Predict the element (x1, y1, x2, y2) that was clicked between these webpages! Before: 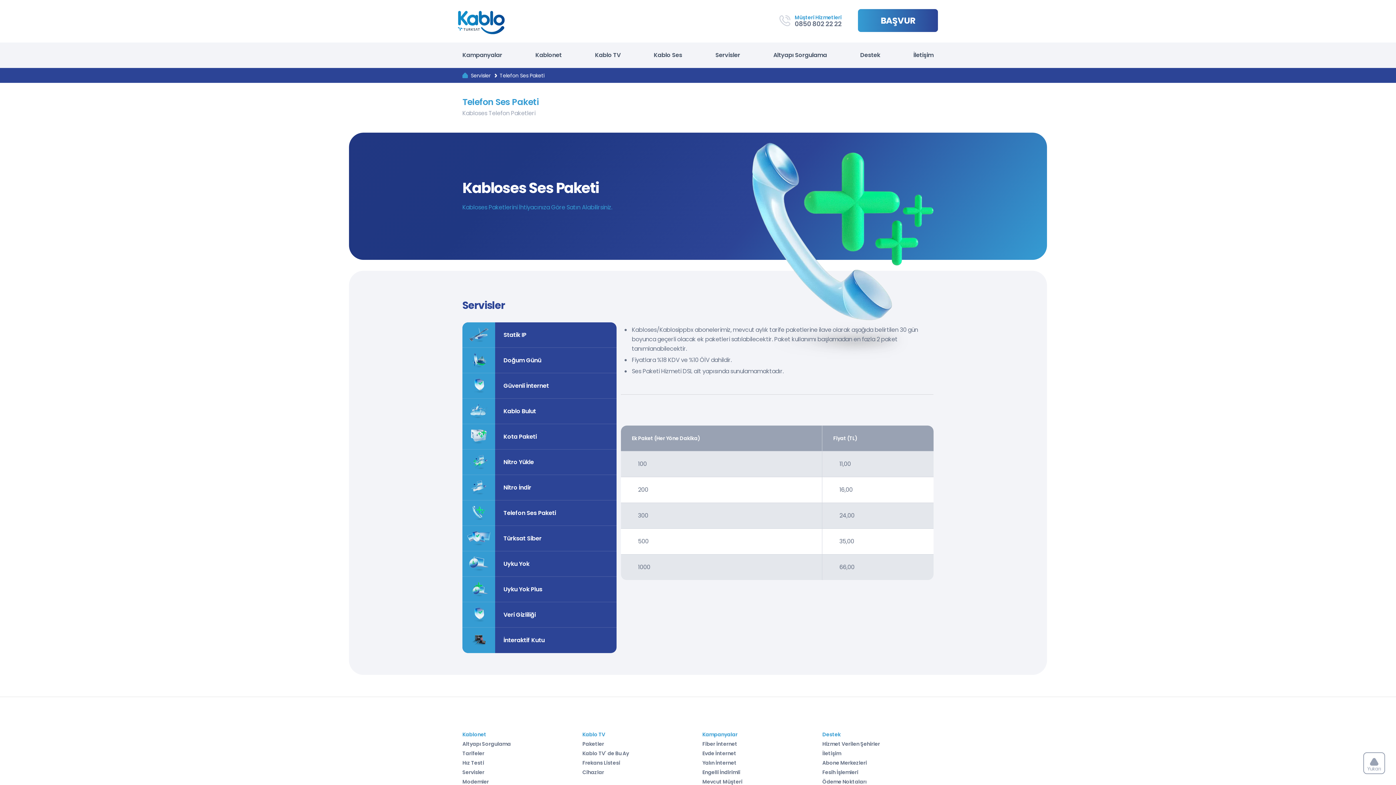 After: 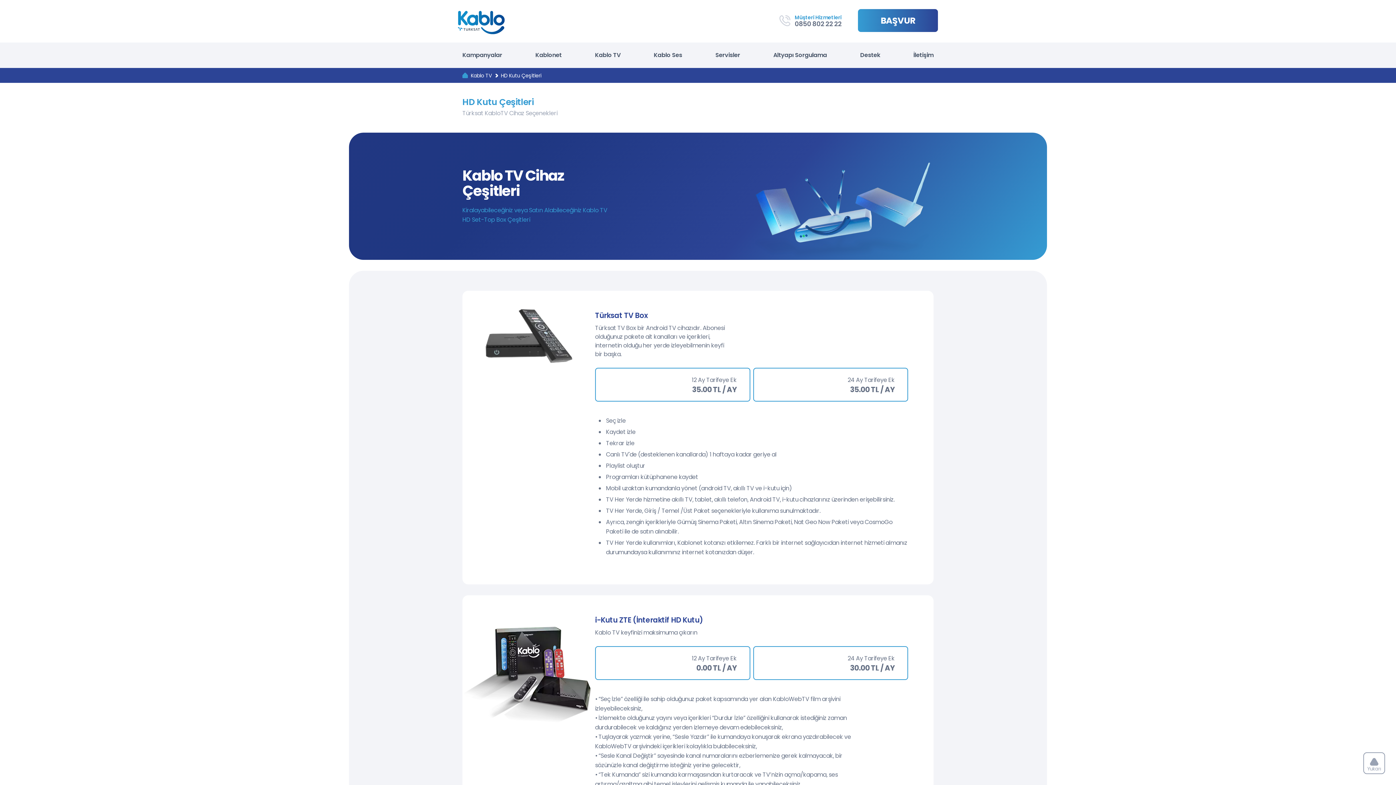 Action: label: Cihazlar bbox: (582, 769, 604, 776)